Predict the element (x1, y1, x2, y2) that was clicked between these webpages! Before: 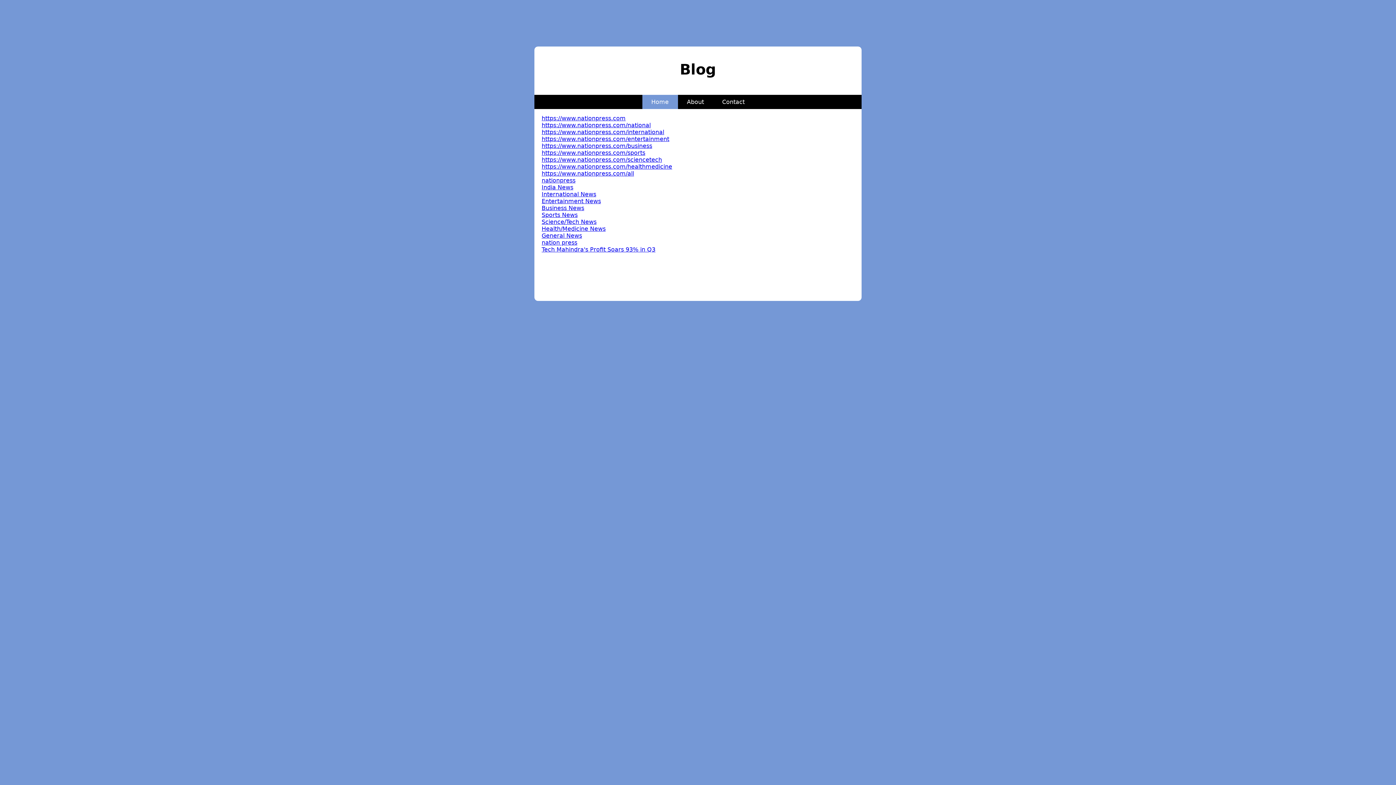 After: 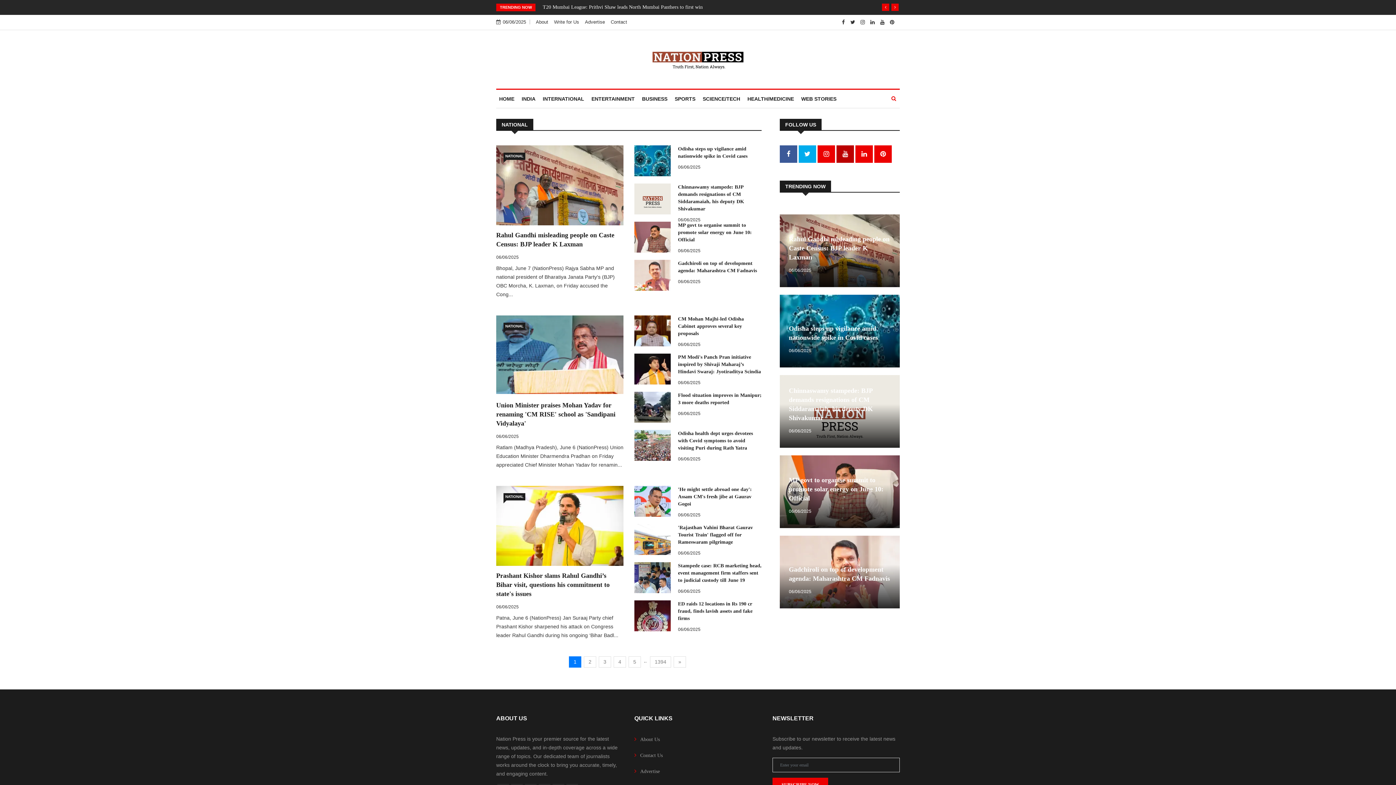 Action: bbox: (541, 121, 650, 128) label: https://www.nationpress.com/national